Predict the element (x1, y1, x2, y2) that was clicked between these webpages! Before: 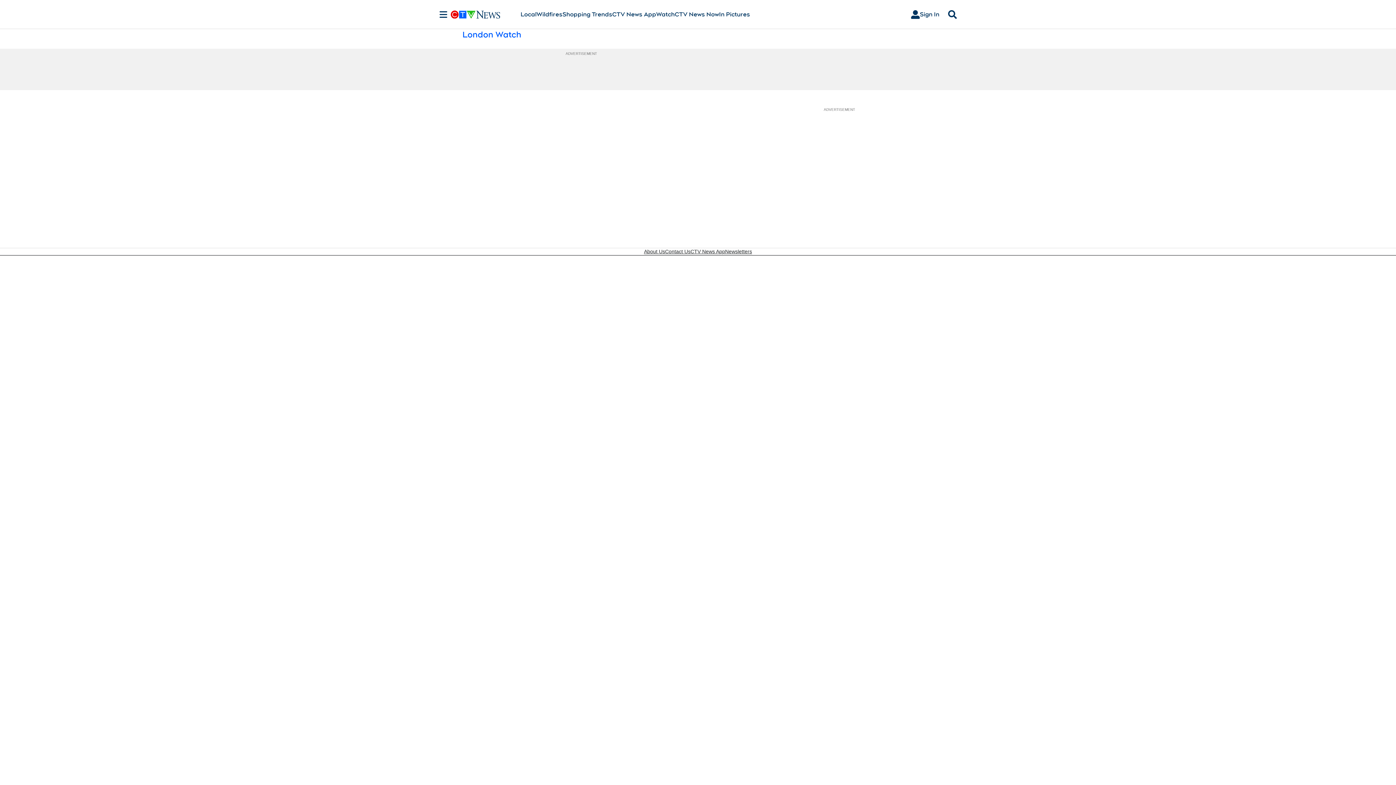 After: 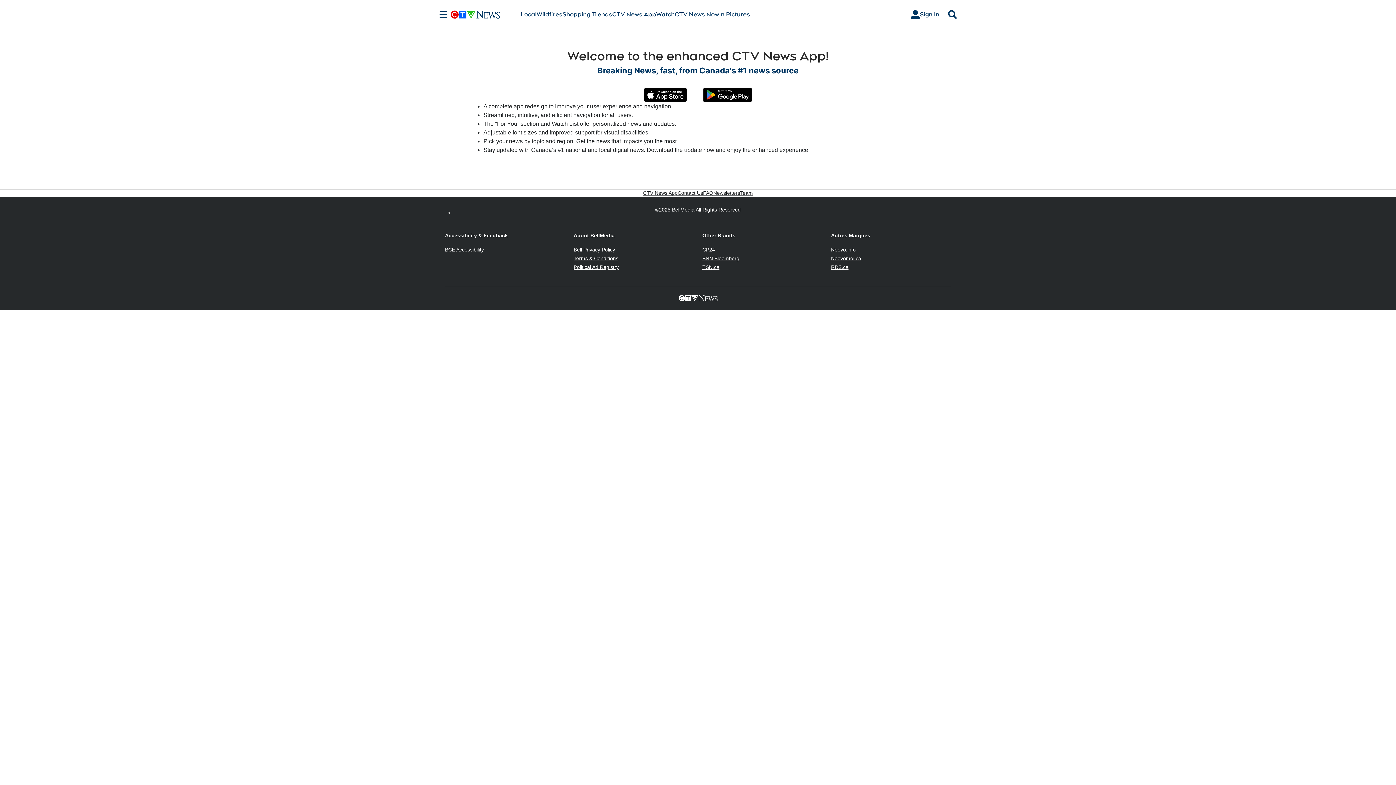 Action: label: CTV News App bbox: (690, 248, 725, 255)